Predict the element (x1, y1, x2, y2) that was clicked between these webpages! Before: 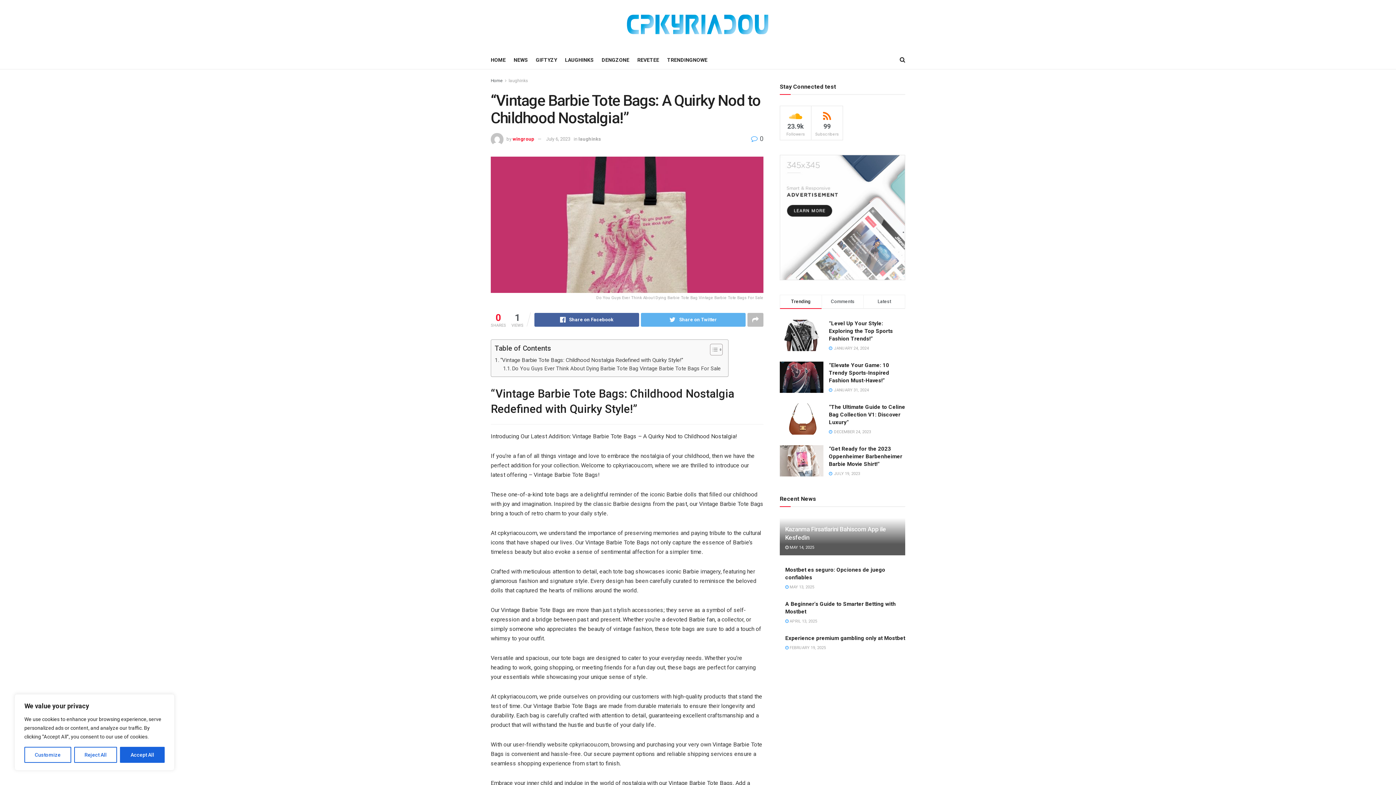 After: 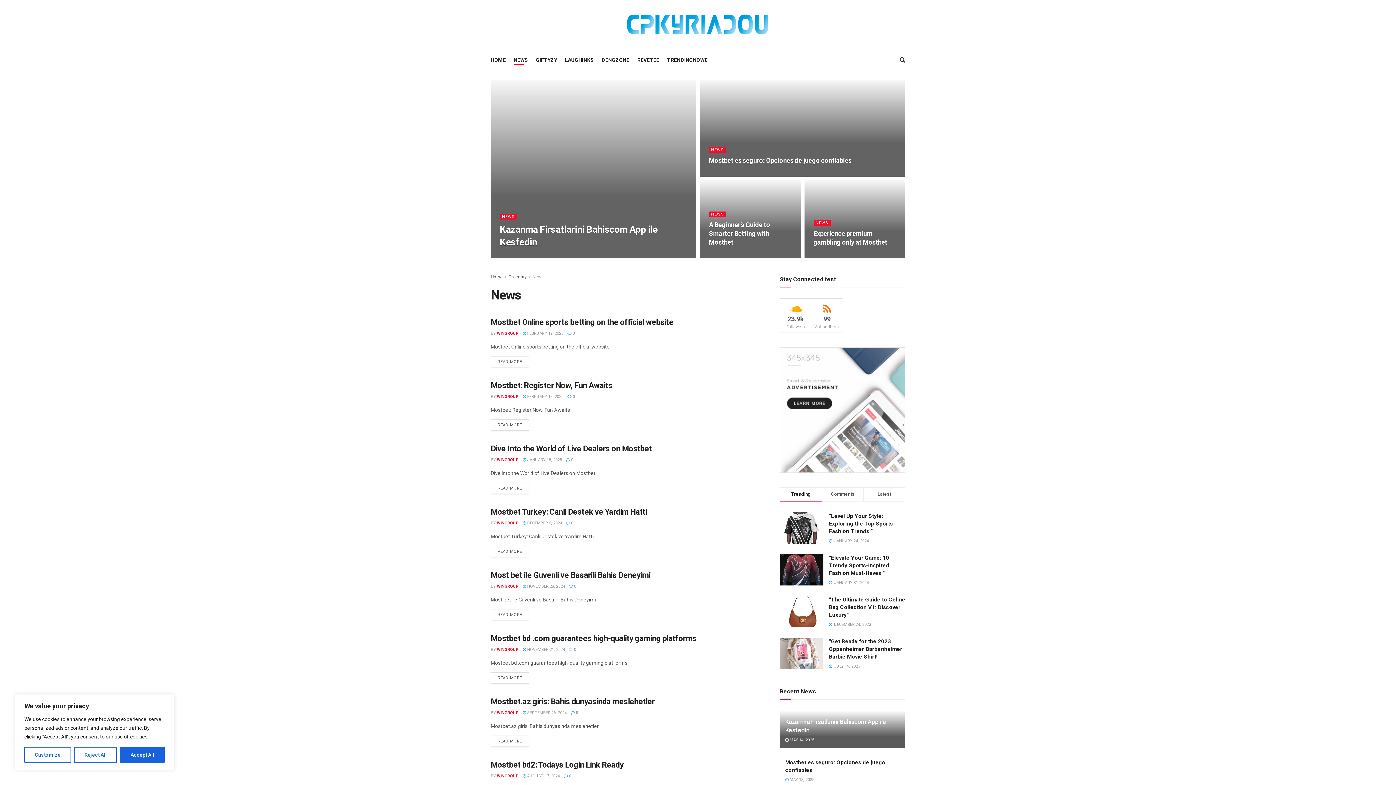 Action: bbox: (513, 54, 528, 65) label: NEWS